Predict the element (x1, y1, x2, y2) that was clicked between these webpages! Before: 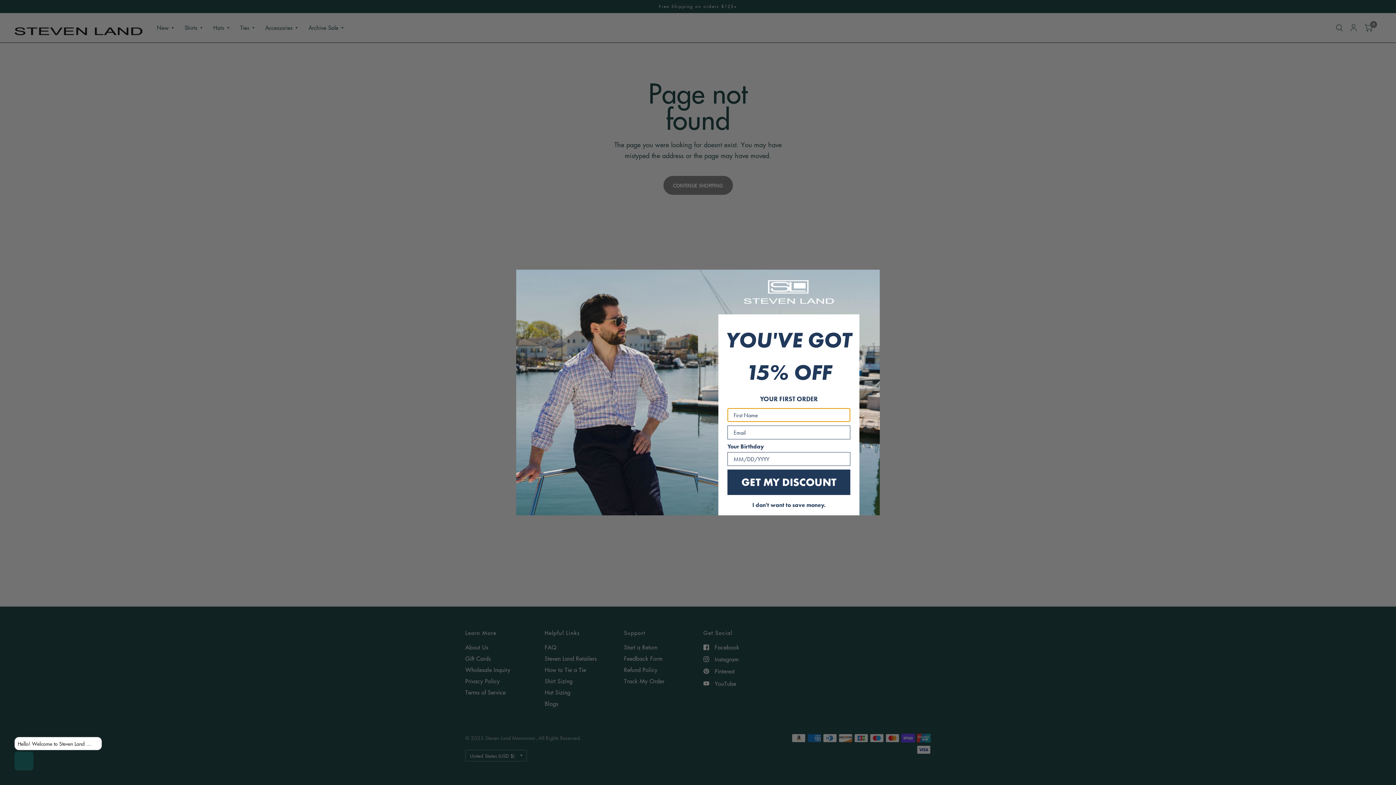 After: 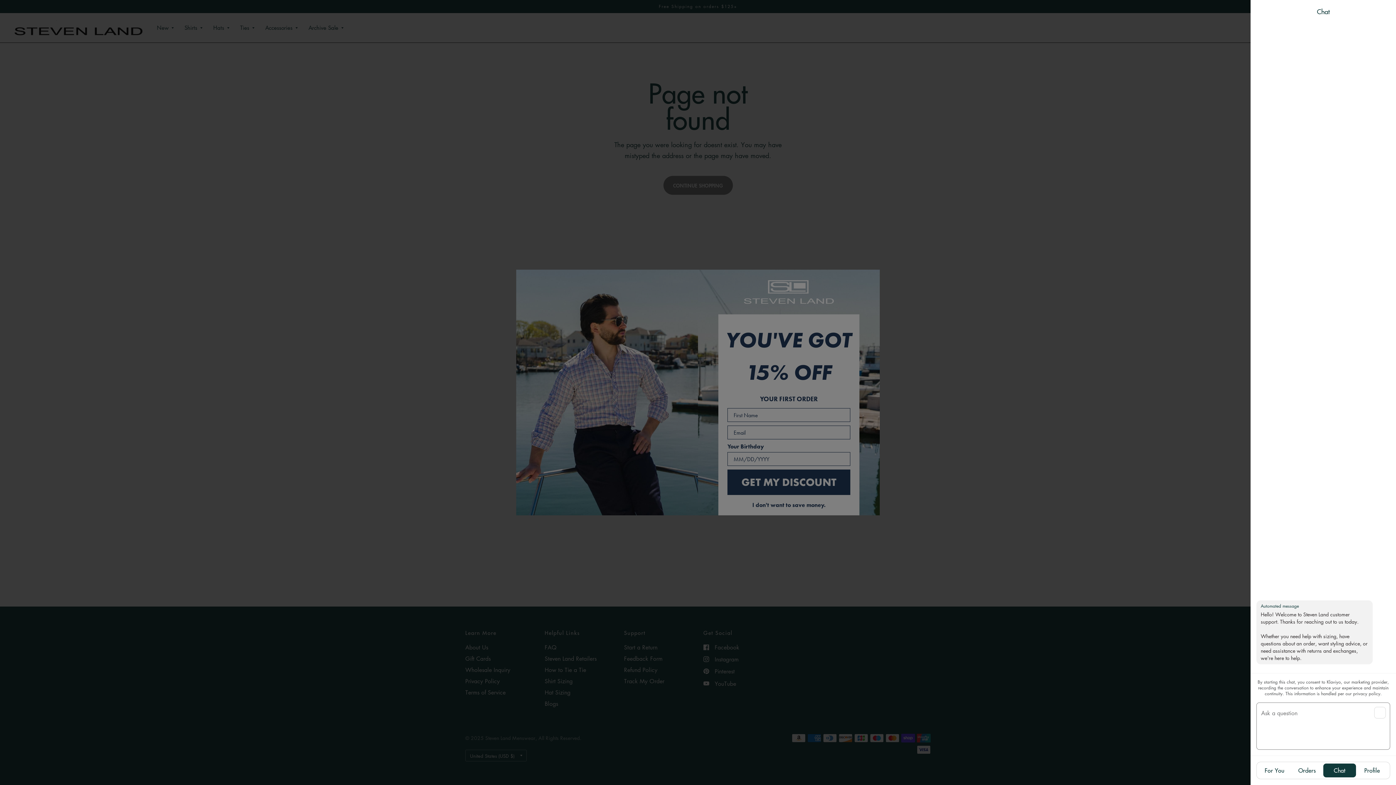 Action: bbox: (17, 740, 92, 747) label: Hello! Welcome to Steven Land customer support. Thanks for reaching out to us today. Whether you need help with sizing, have questions about an order, want styling advice, or need assistance with returns and exchanges, we're here to help.